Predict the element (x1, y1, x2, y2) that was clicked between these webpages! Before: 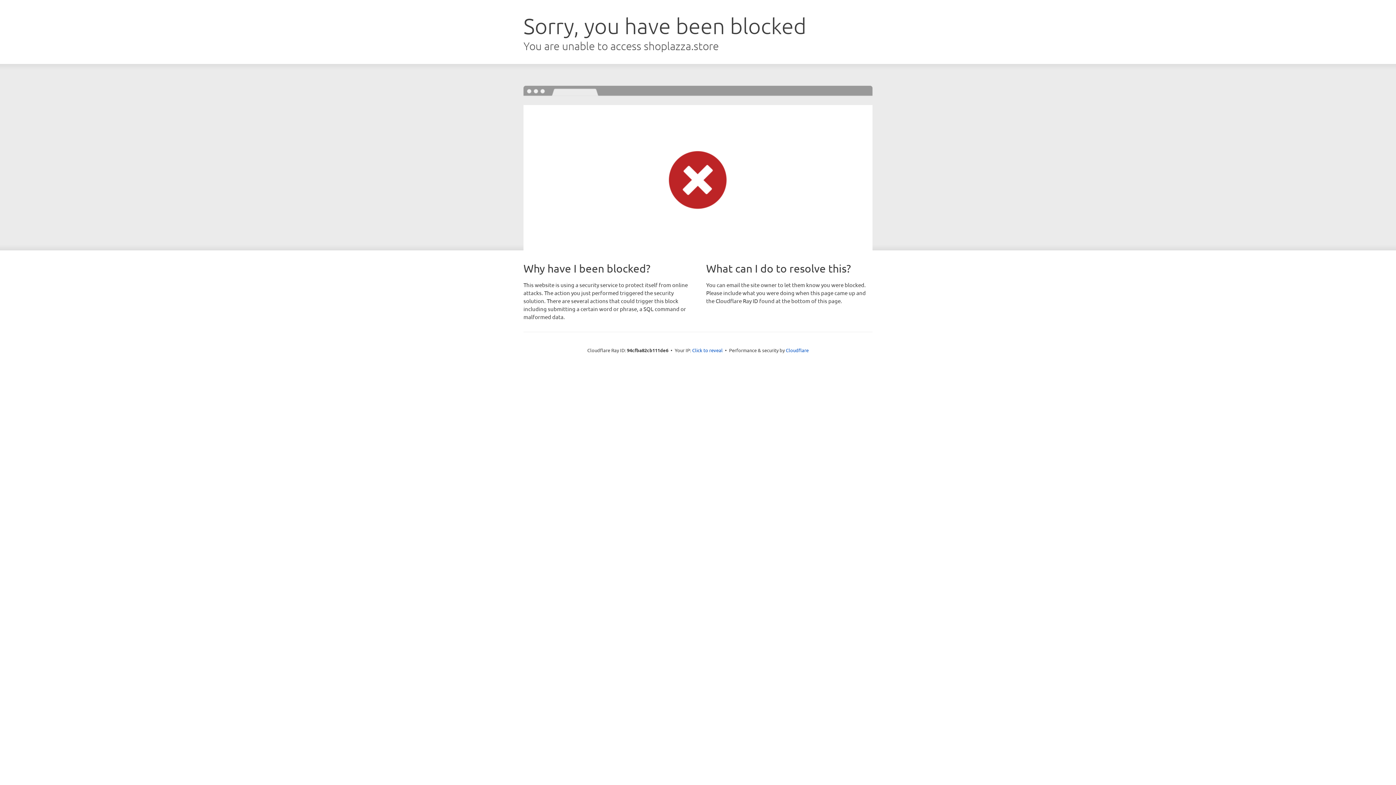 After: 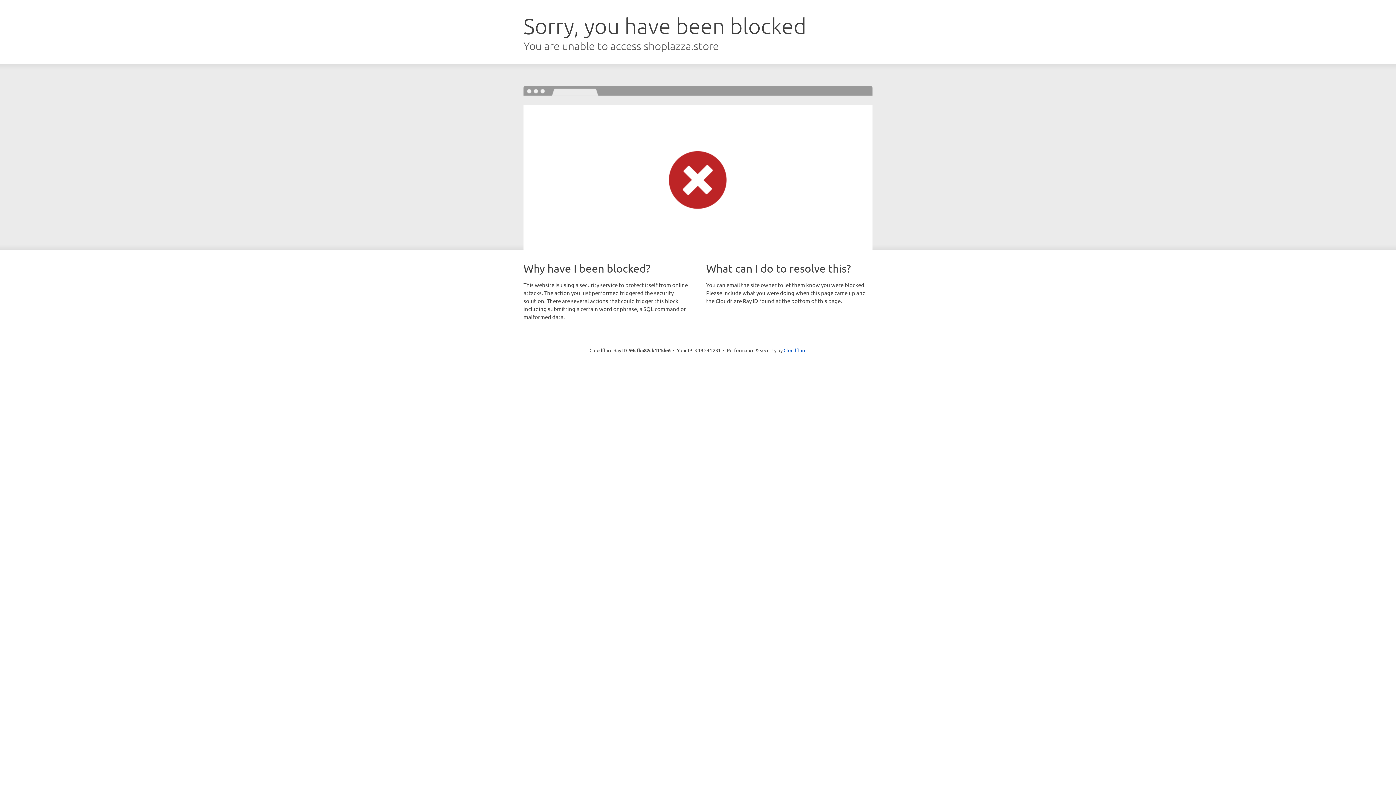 Action: bbox: (692, 346, 722, 353) label: Click to reveal